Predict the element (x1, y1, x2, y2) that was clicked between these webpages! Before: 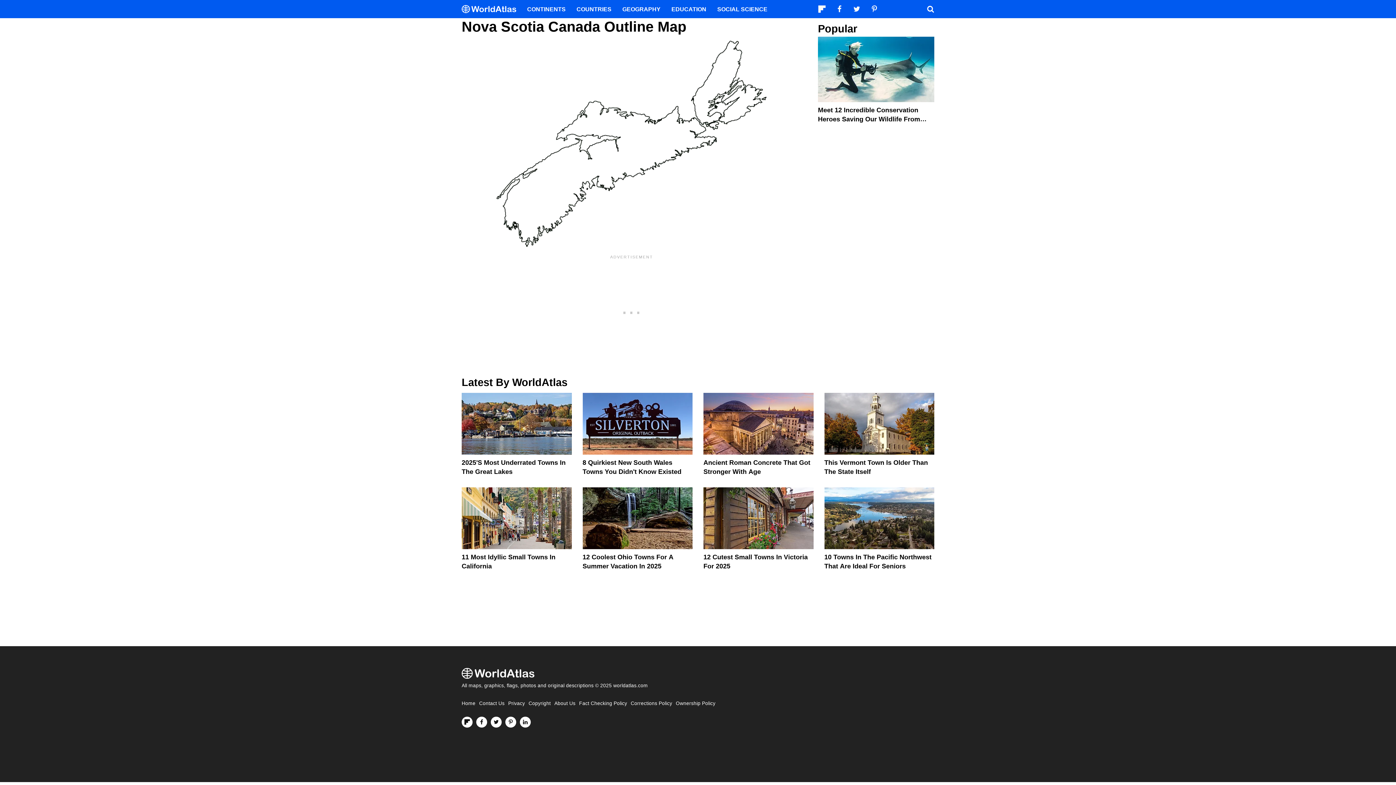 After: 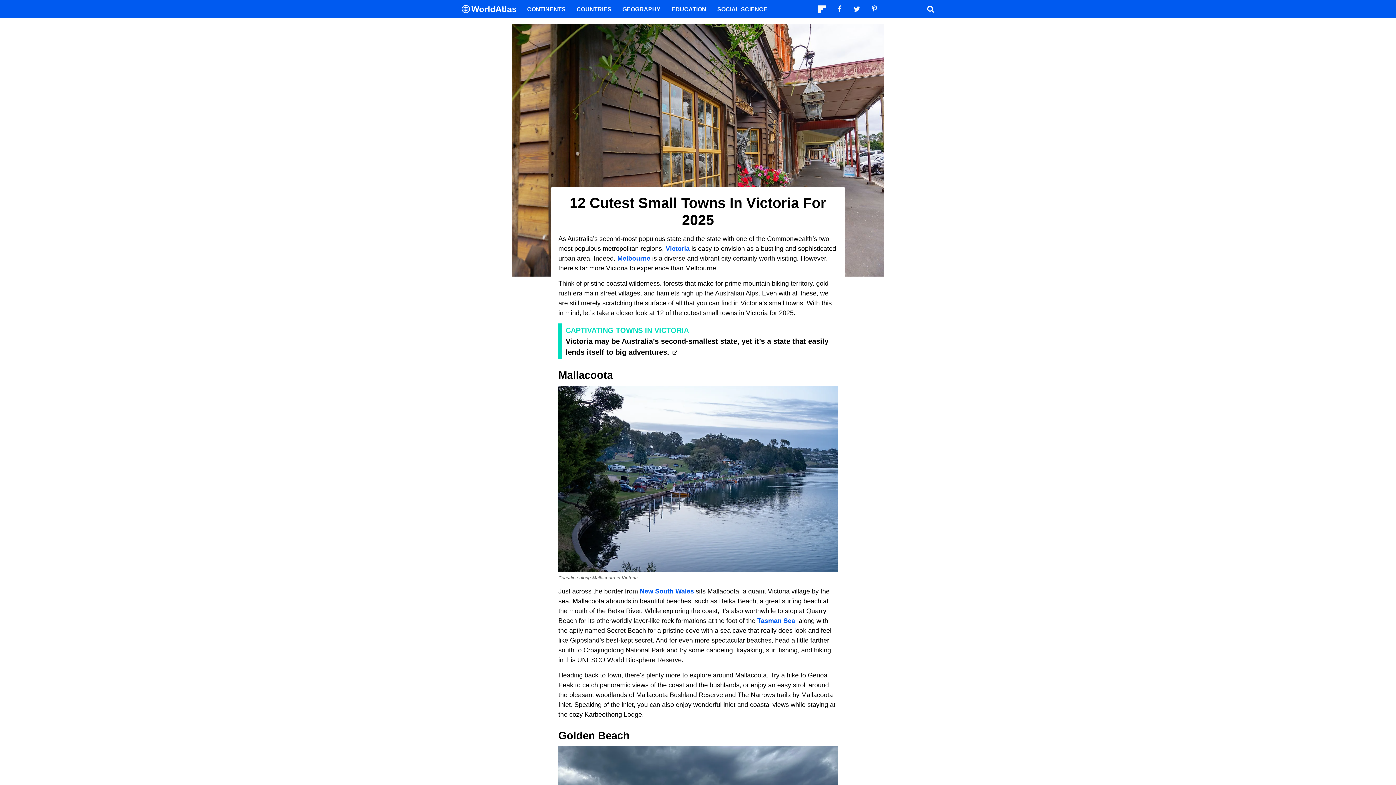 Action: bbox: (703, 487, 813, 553)